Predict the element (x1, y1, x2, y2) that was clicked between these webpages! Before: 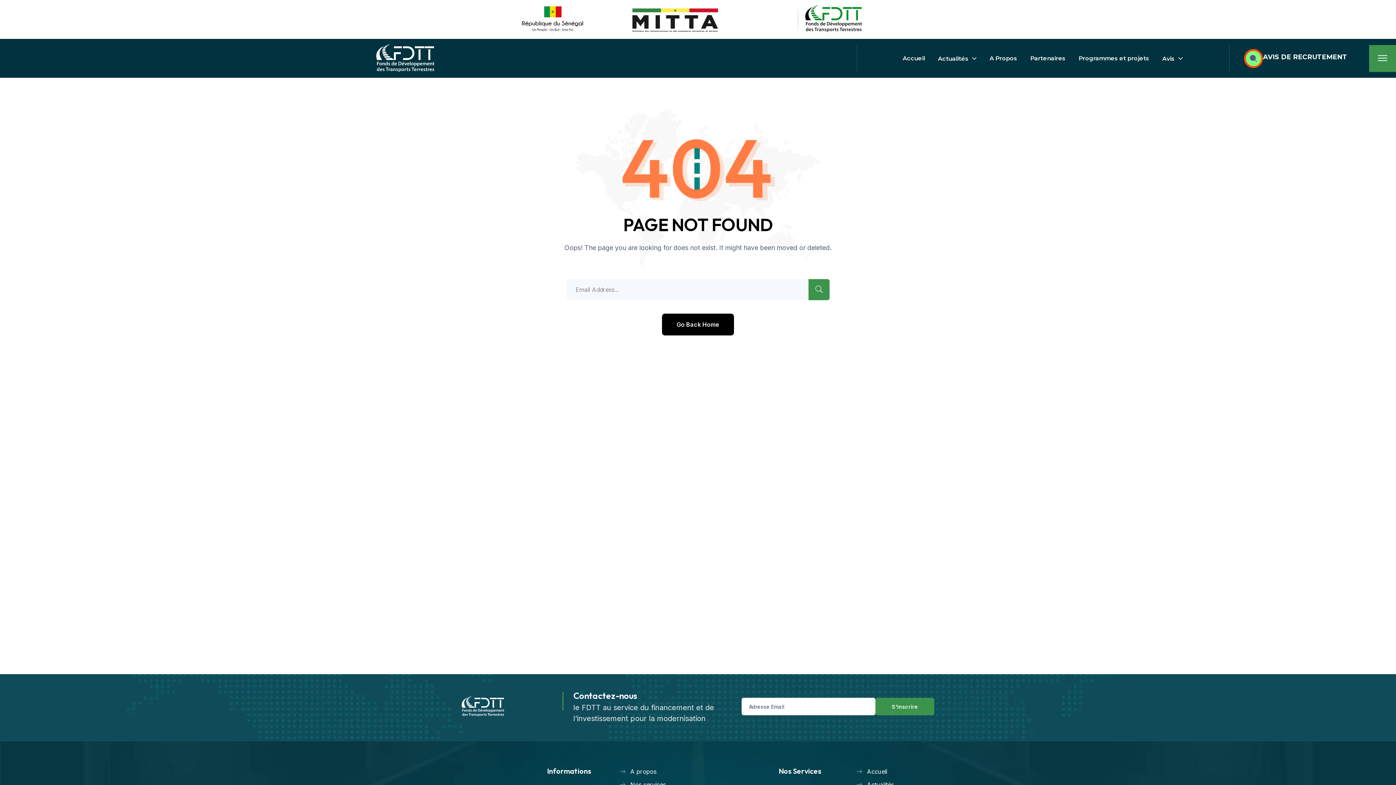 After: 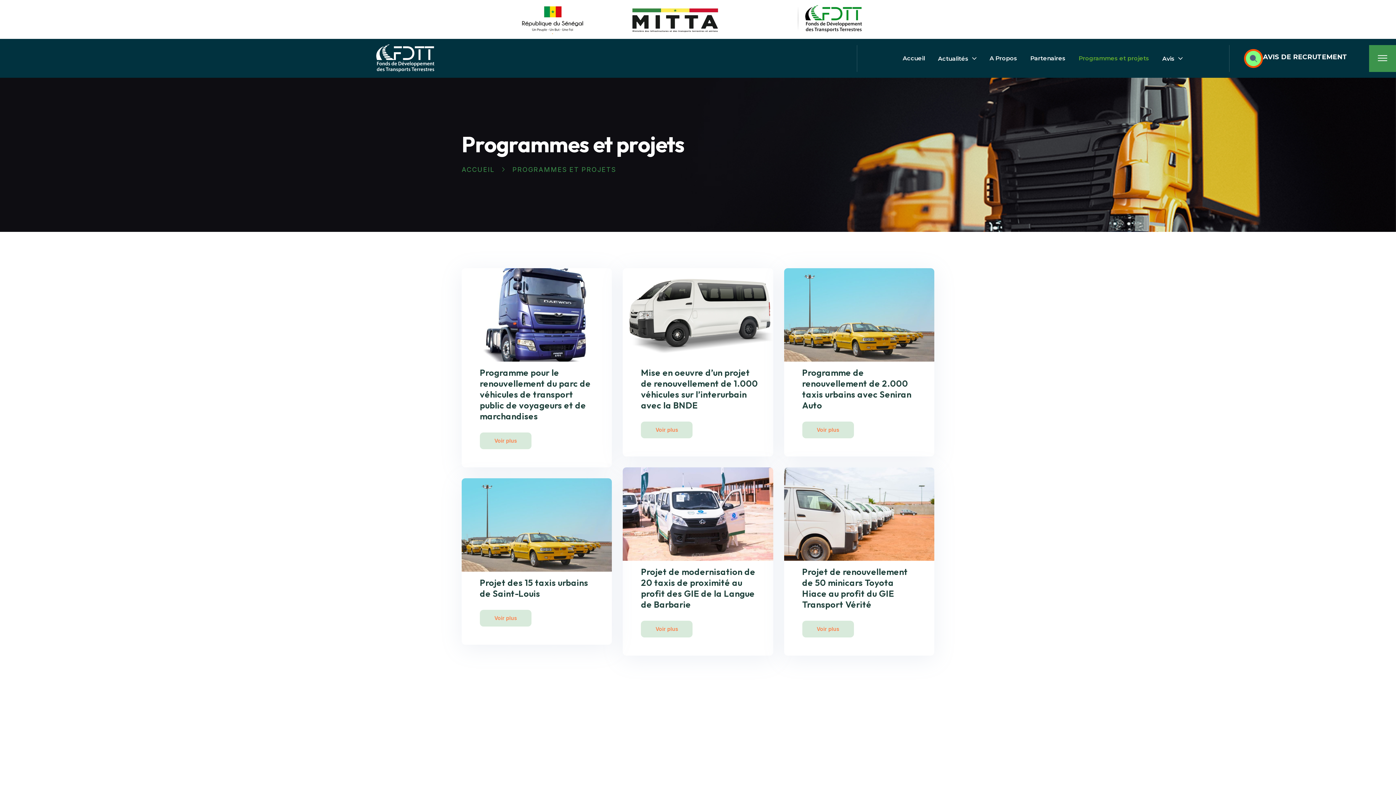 Action: label: Programmes et projets bbox: (1078, 45, 1149, 71)